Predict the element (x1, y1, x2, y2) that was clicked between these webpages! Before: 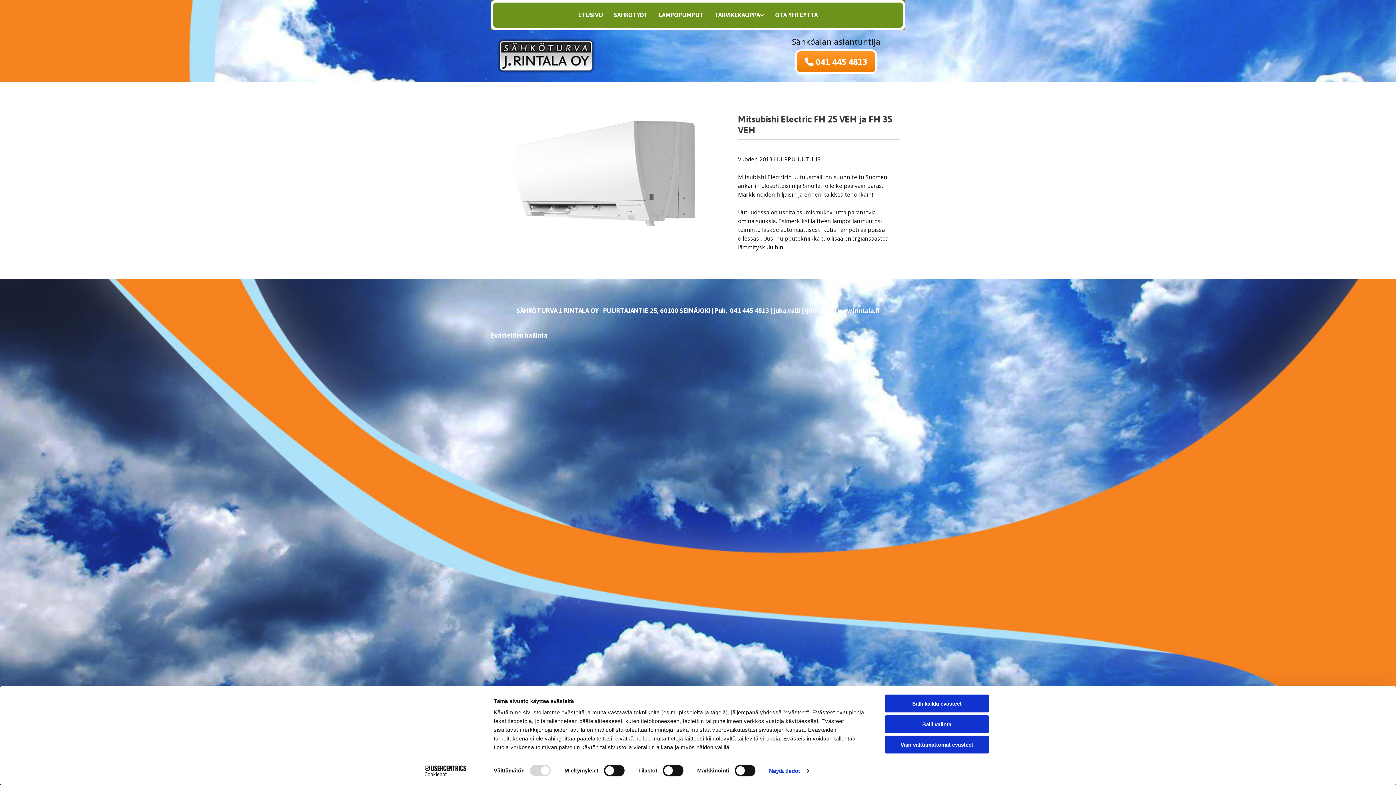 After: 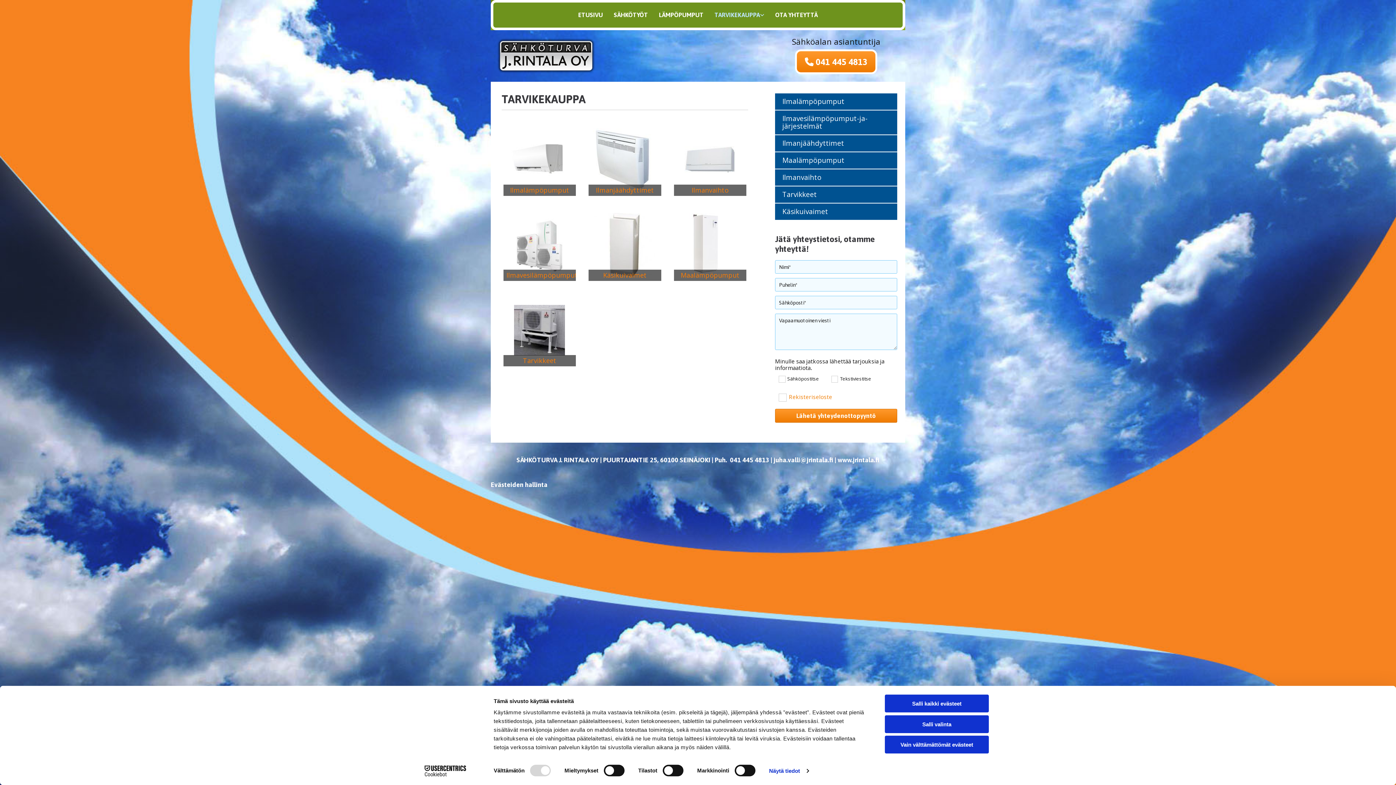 Action: label: TARVIKEKAUPPA bbox: (709, 6, 770, 24)